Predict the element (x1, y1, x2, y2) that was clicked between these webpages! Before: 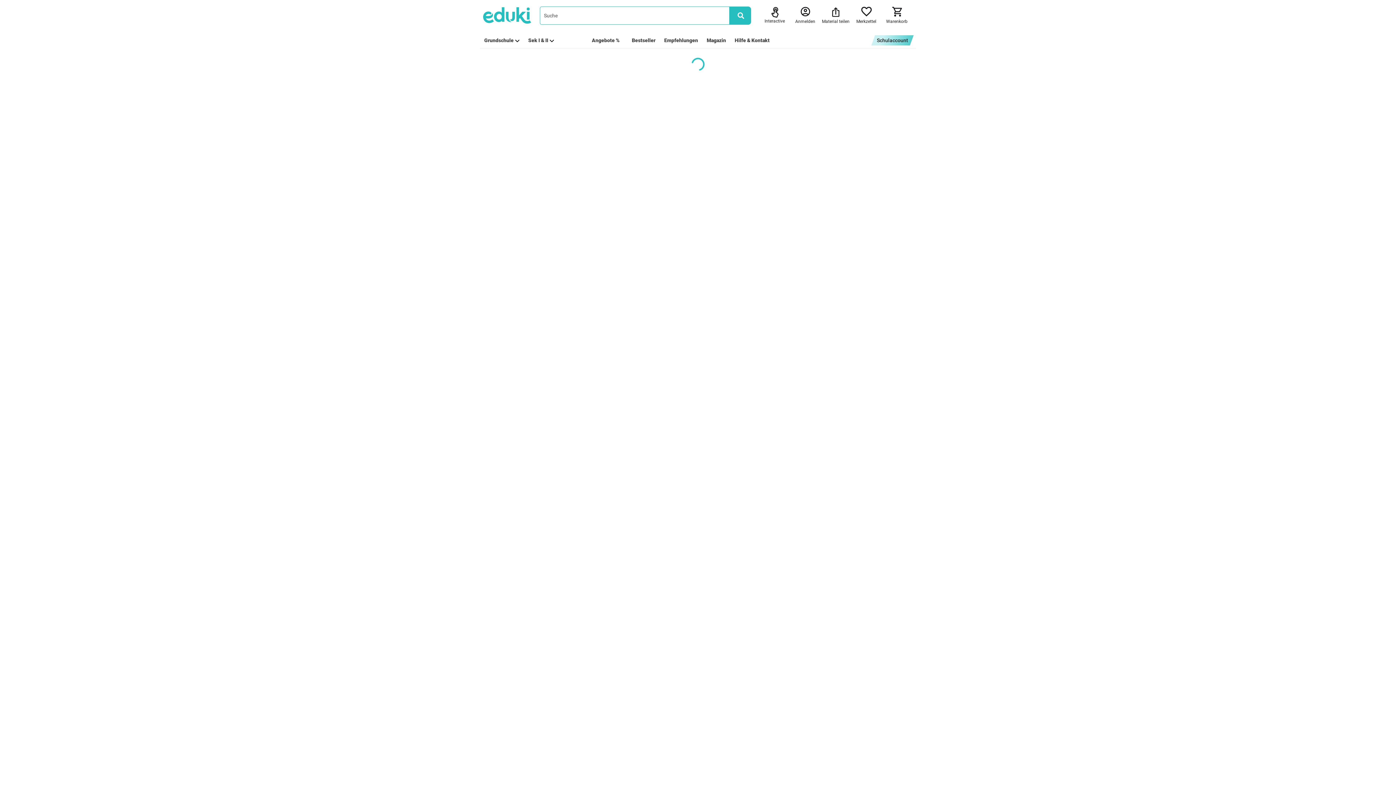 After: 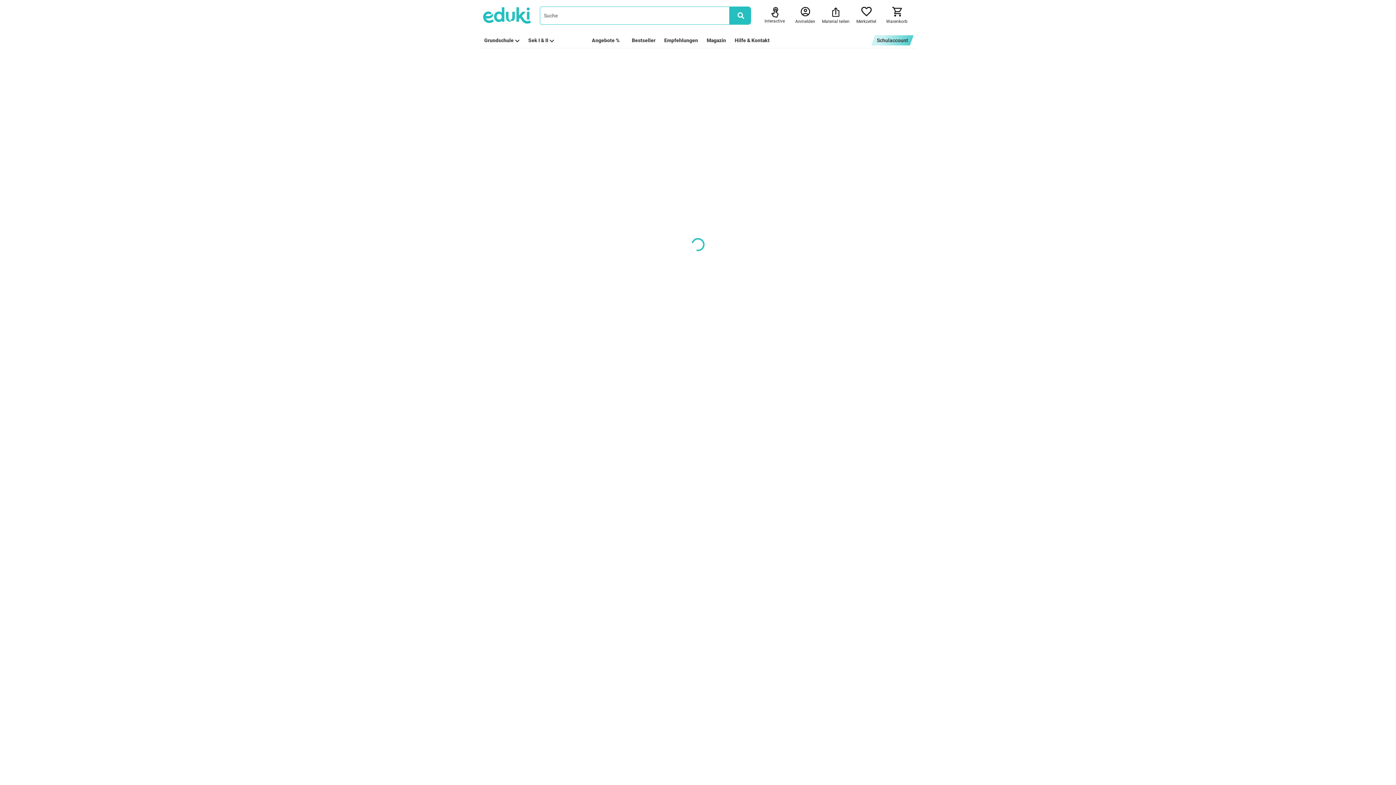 Action: bbox: (706, 36, 726, 44) label: Magazin